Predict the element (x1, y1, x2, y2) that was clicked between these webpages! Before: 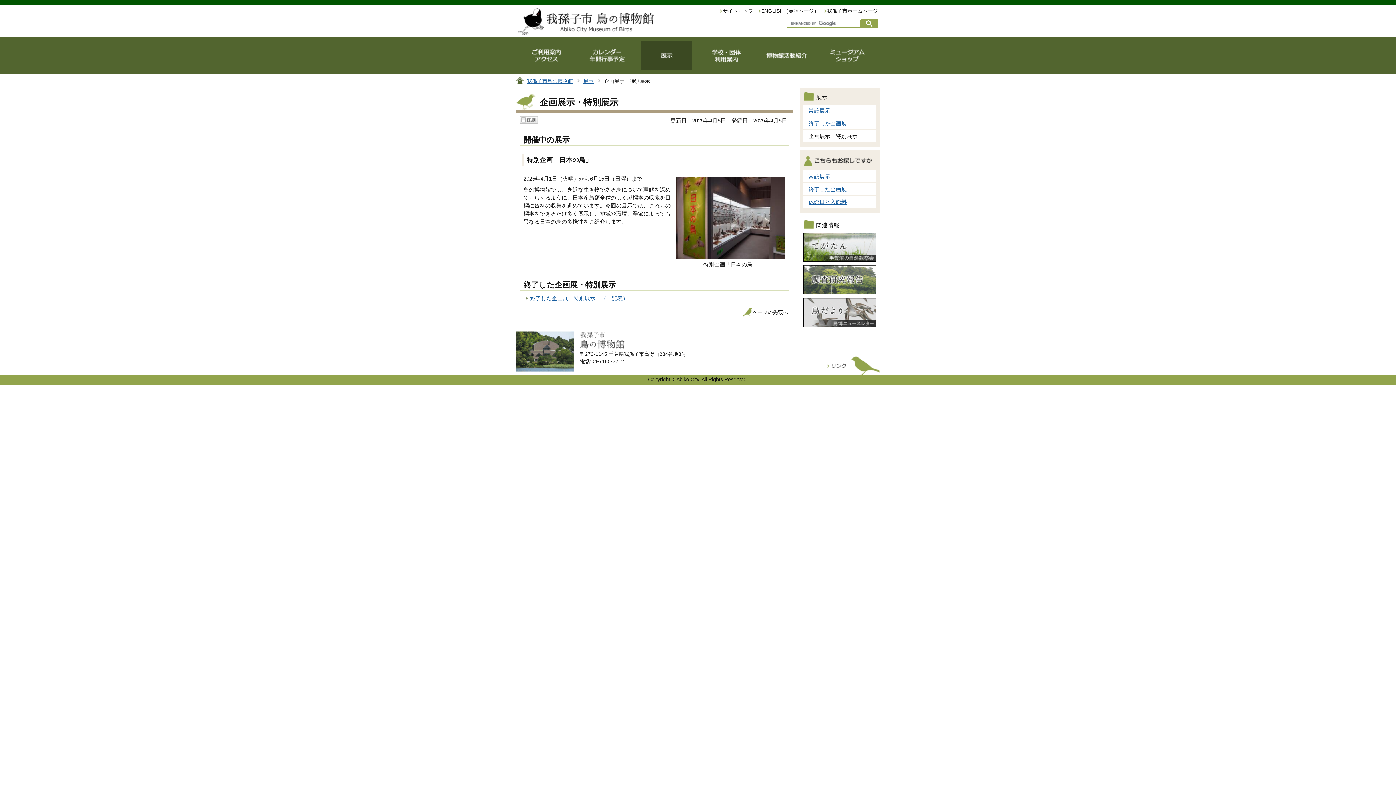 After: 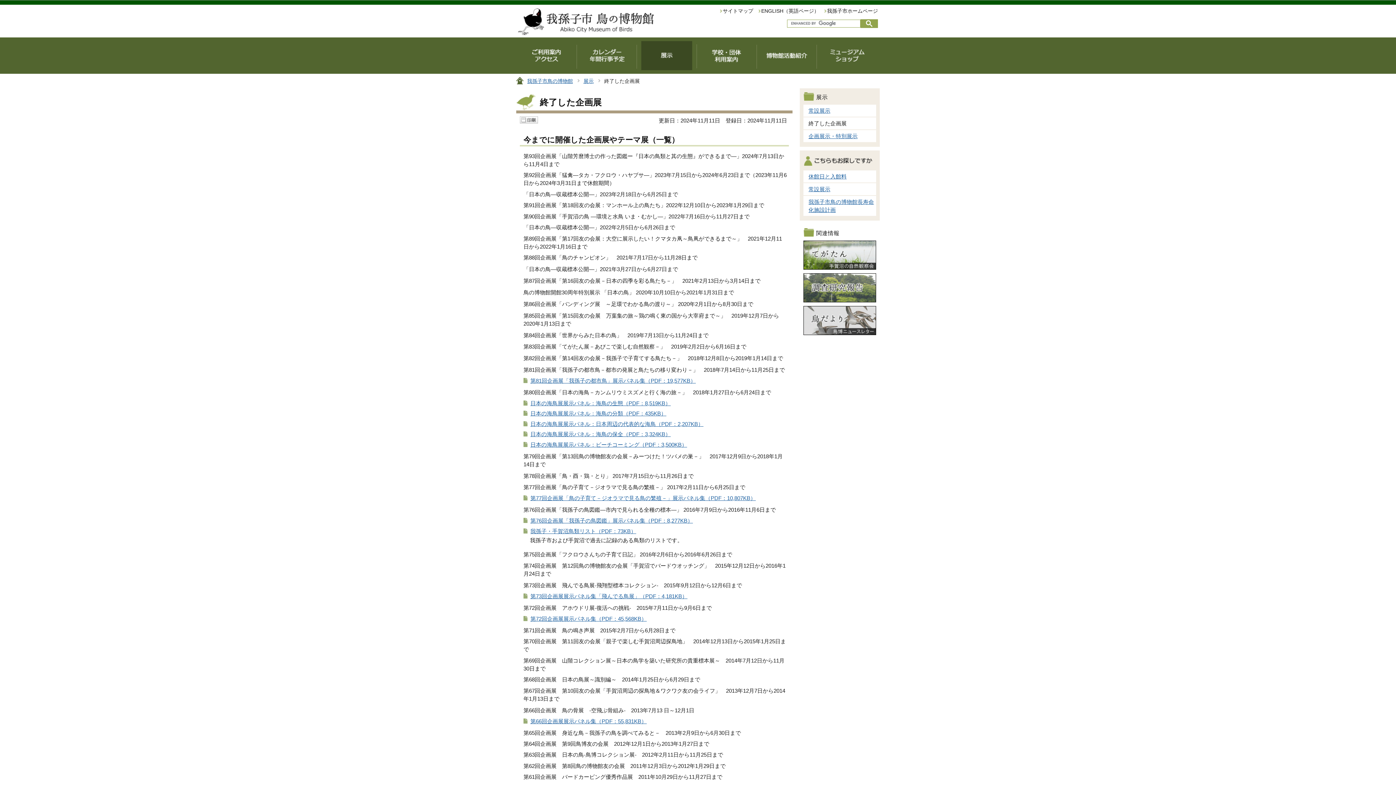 Action: label: 終了した企画展 bbox: (808, 186, 846, 192)